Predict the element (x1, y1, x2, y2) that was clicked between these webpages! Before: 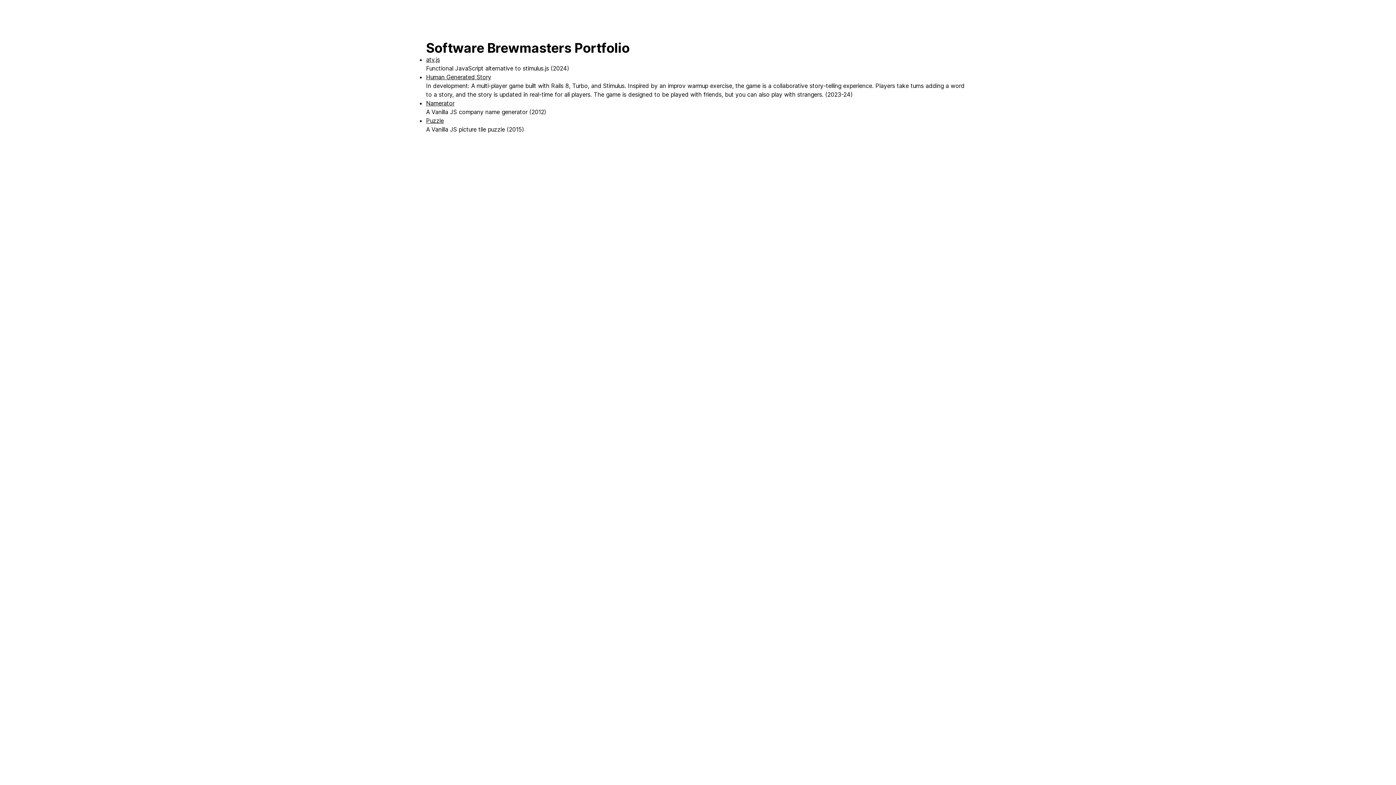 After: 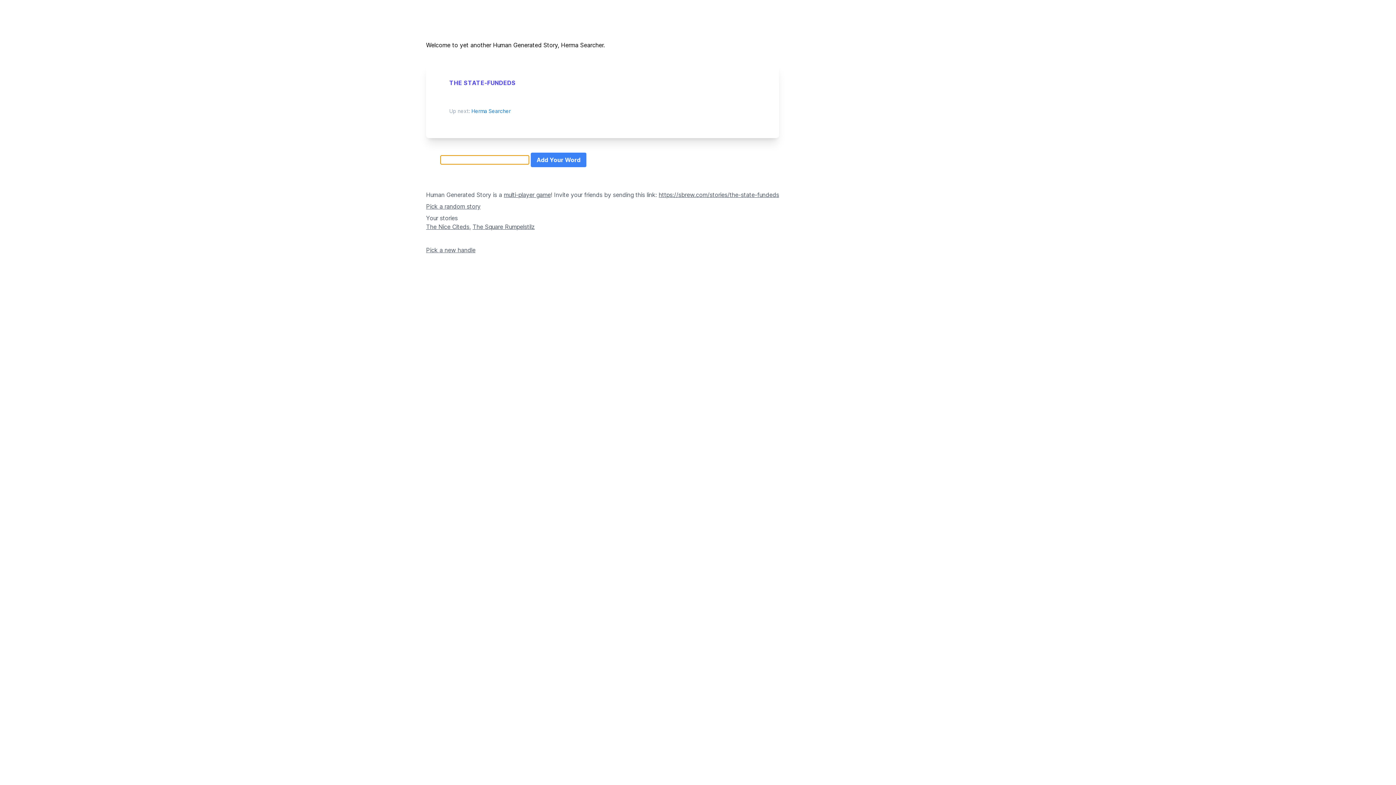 Action: bbox: (426, 73, 491, 80) label: Human Generated Story